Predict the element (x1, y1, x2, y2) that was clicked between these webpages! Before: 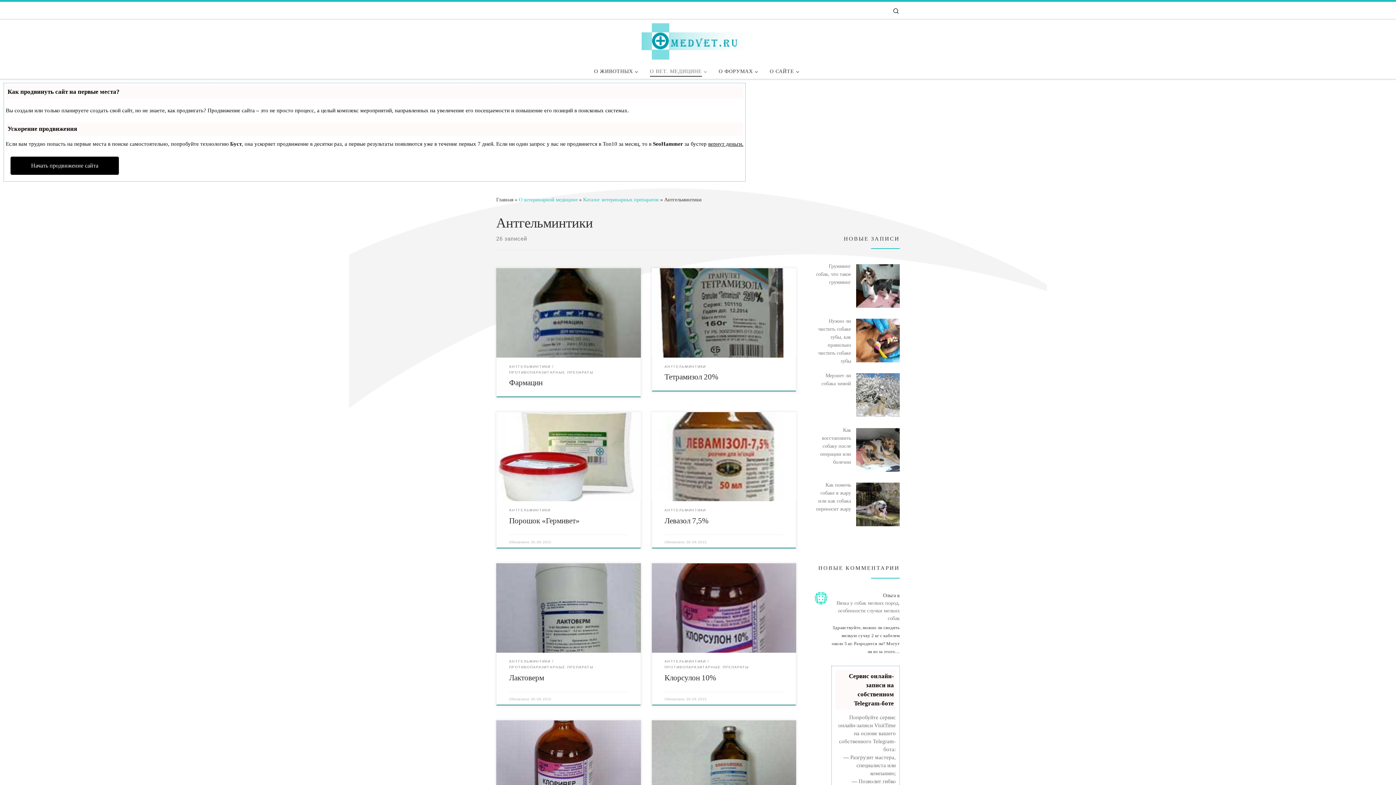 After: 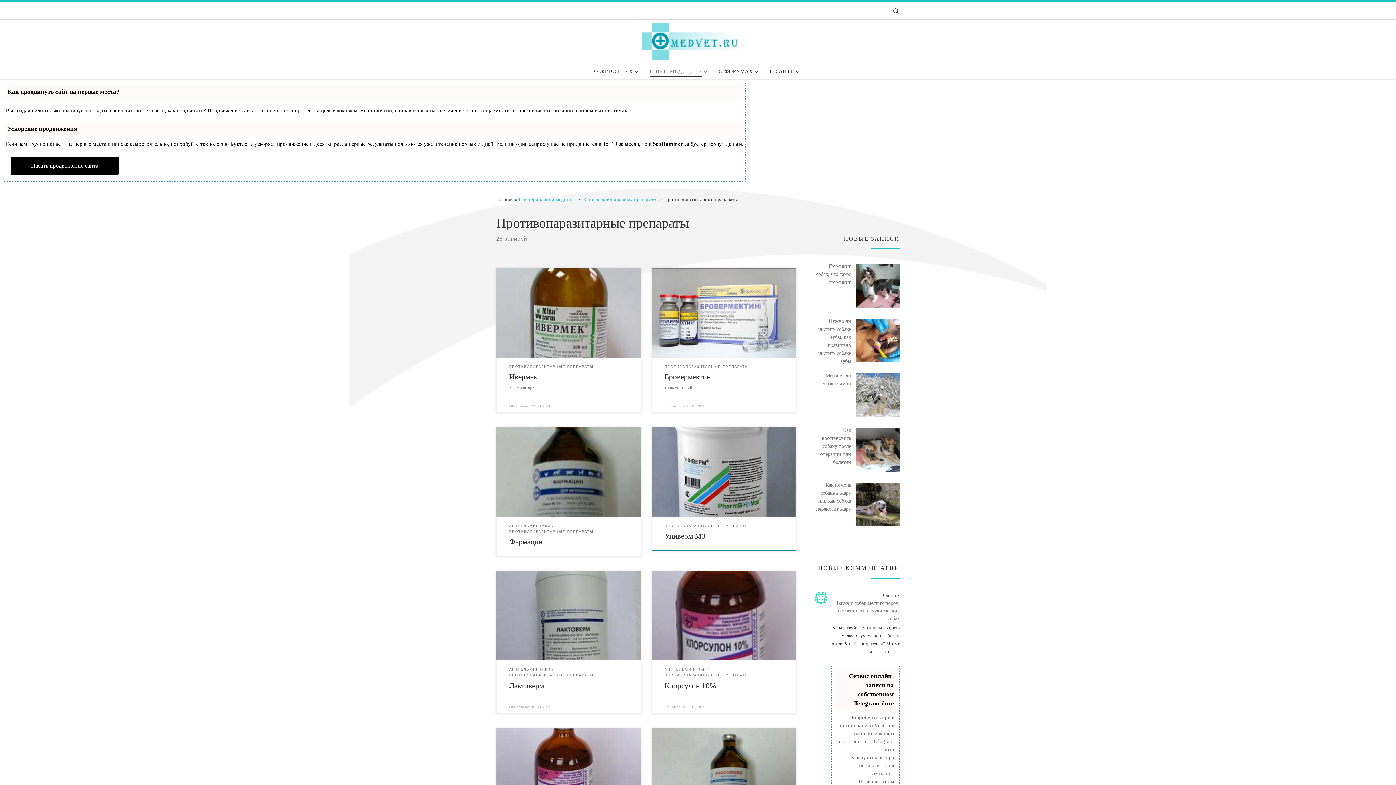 Action: bbox: (509, 664, 593, 670) label: ПРОТИВОПАРАЗИТАРНЫЕ ПРЕПАРАТЫ